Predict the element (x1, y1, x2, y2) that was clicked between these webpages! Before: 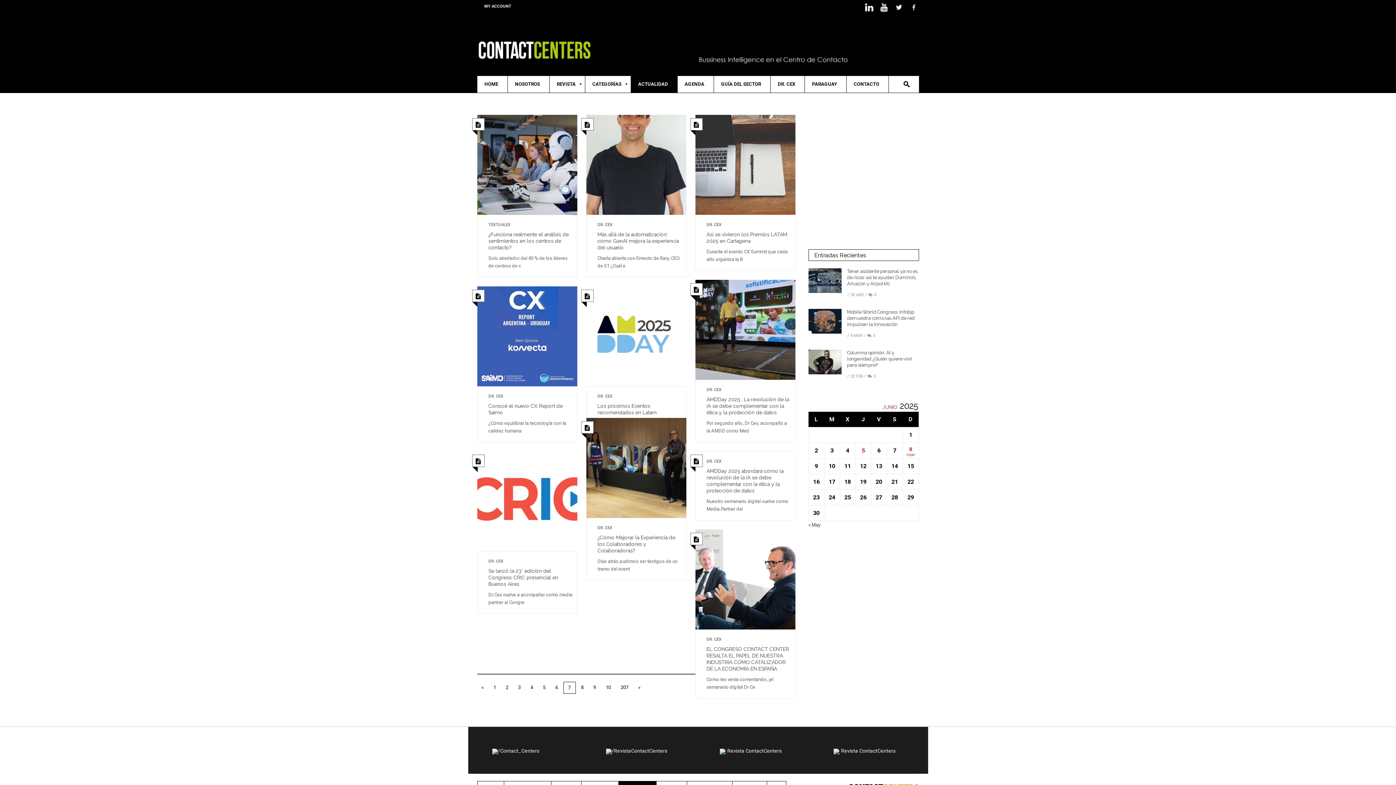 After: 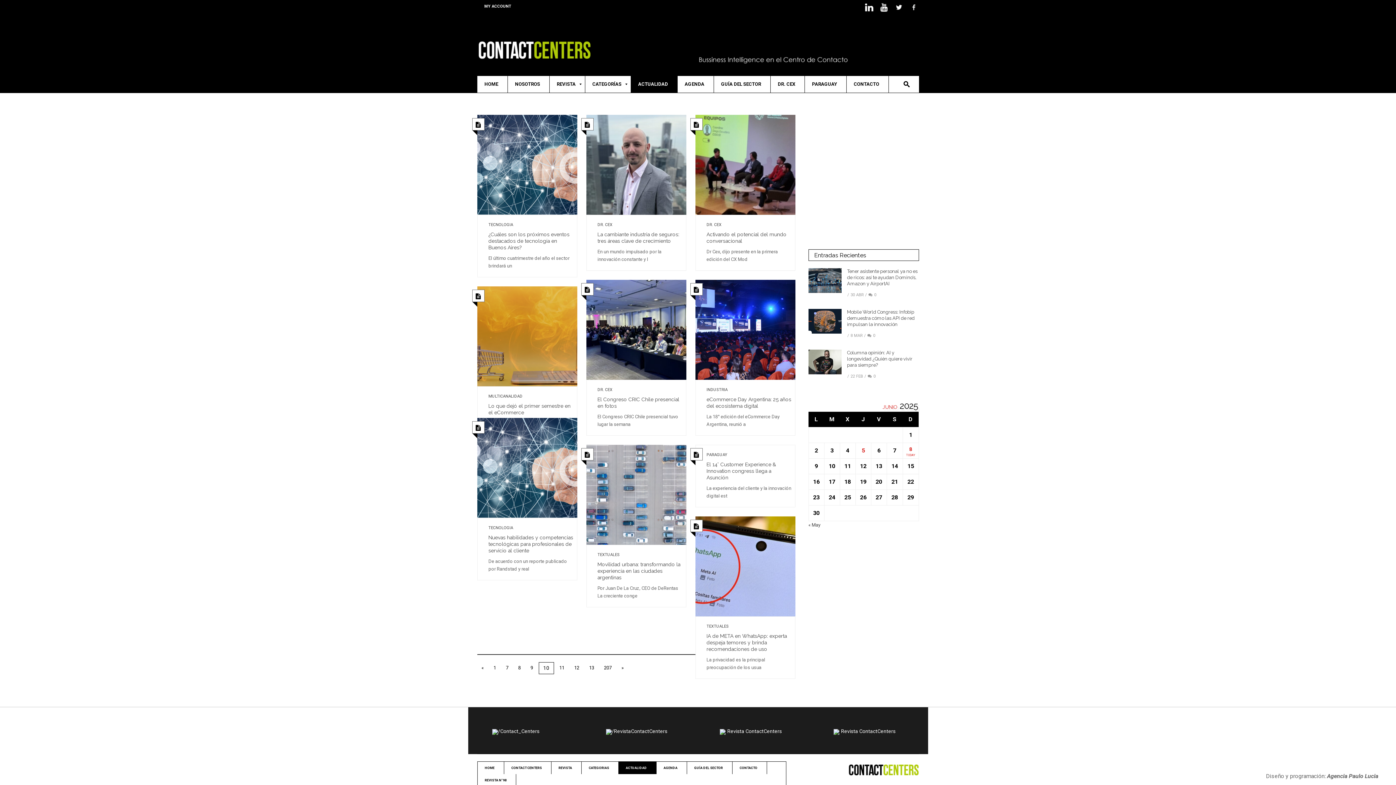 Action: label: 10 bbox: (601, 682, 615, 693)